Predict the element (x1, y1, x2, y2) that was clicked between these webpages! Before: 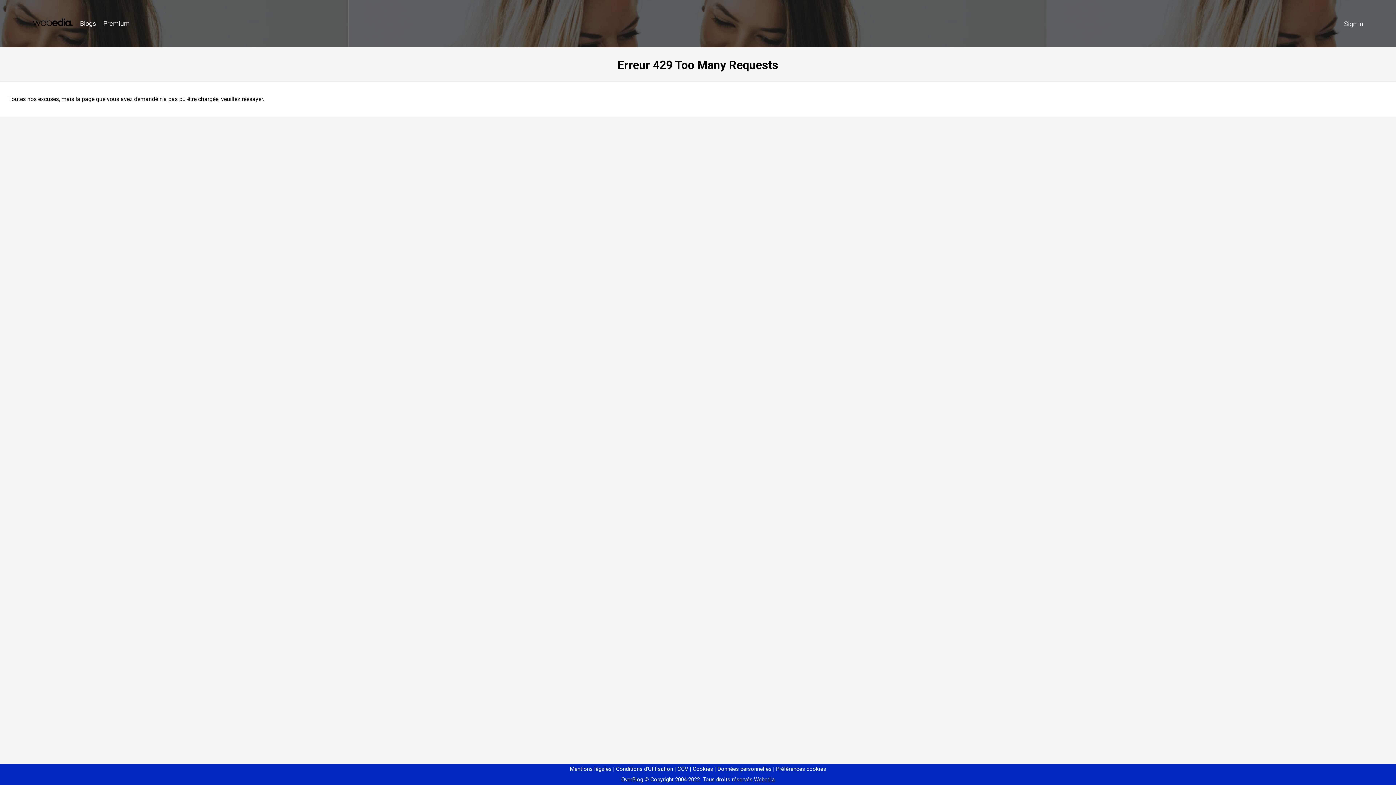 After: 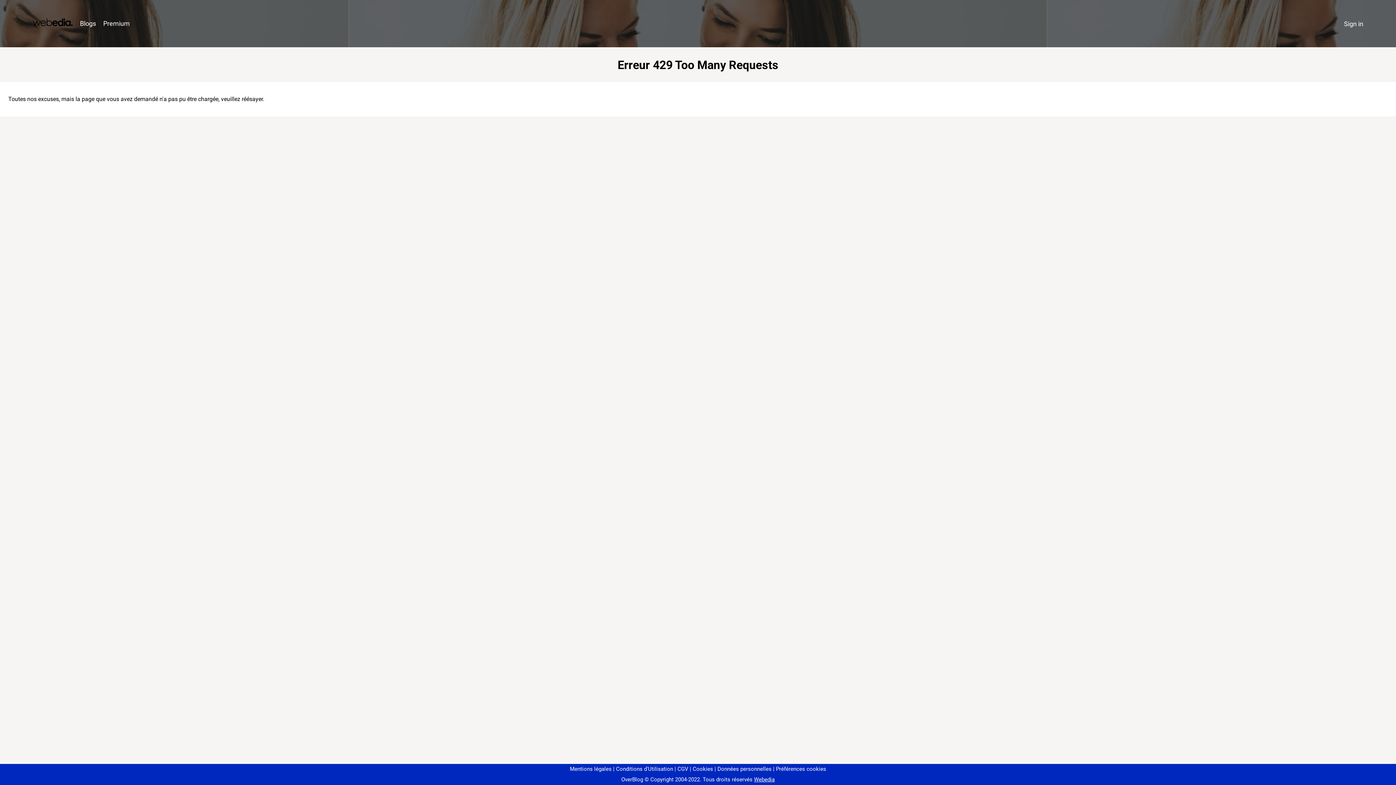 Action: bbox: (773, 766, 826, 772) label: Préférences cookies